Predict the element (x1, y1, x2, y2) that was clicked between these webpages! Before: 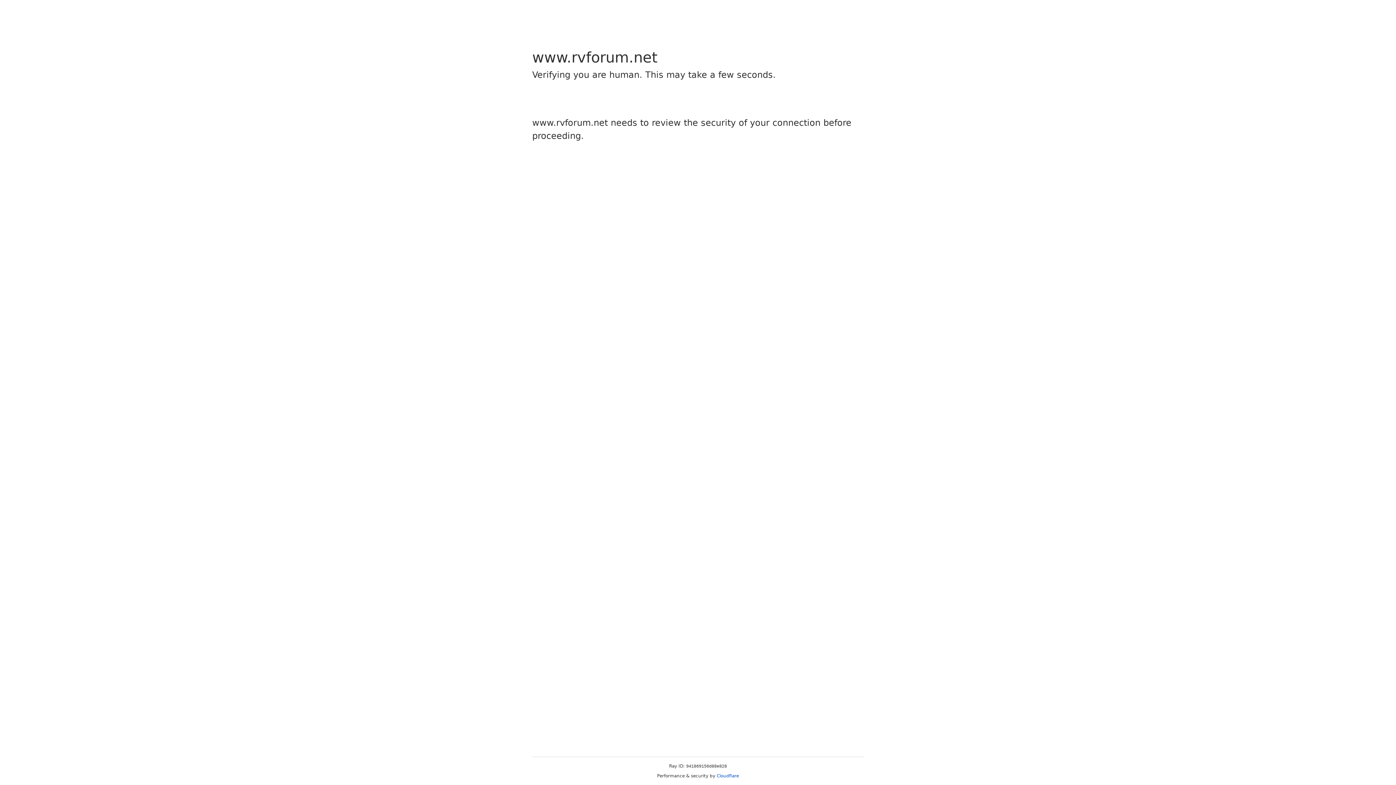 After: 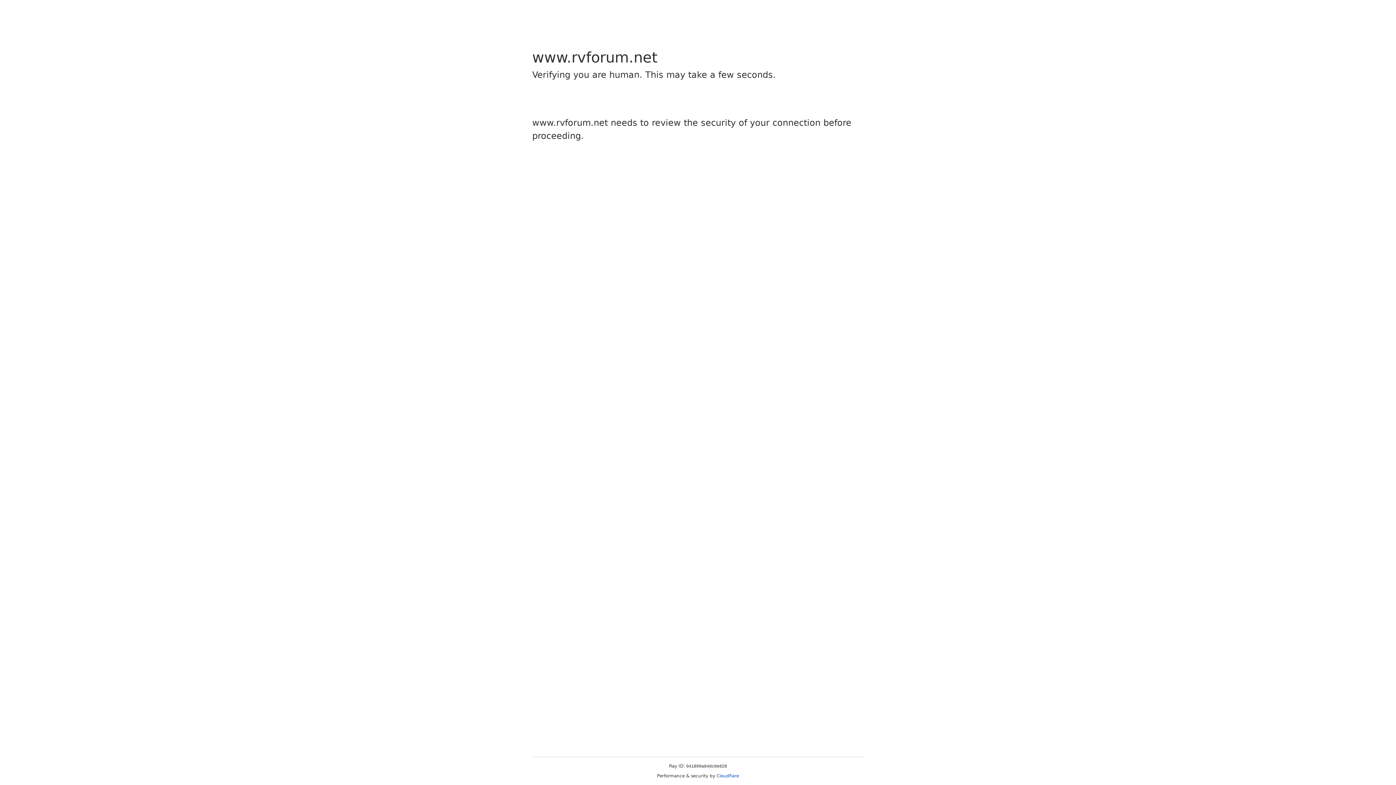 Action: bbox: (716, 773, 739, 778) label: Cloudflare